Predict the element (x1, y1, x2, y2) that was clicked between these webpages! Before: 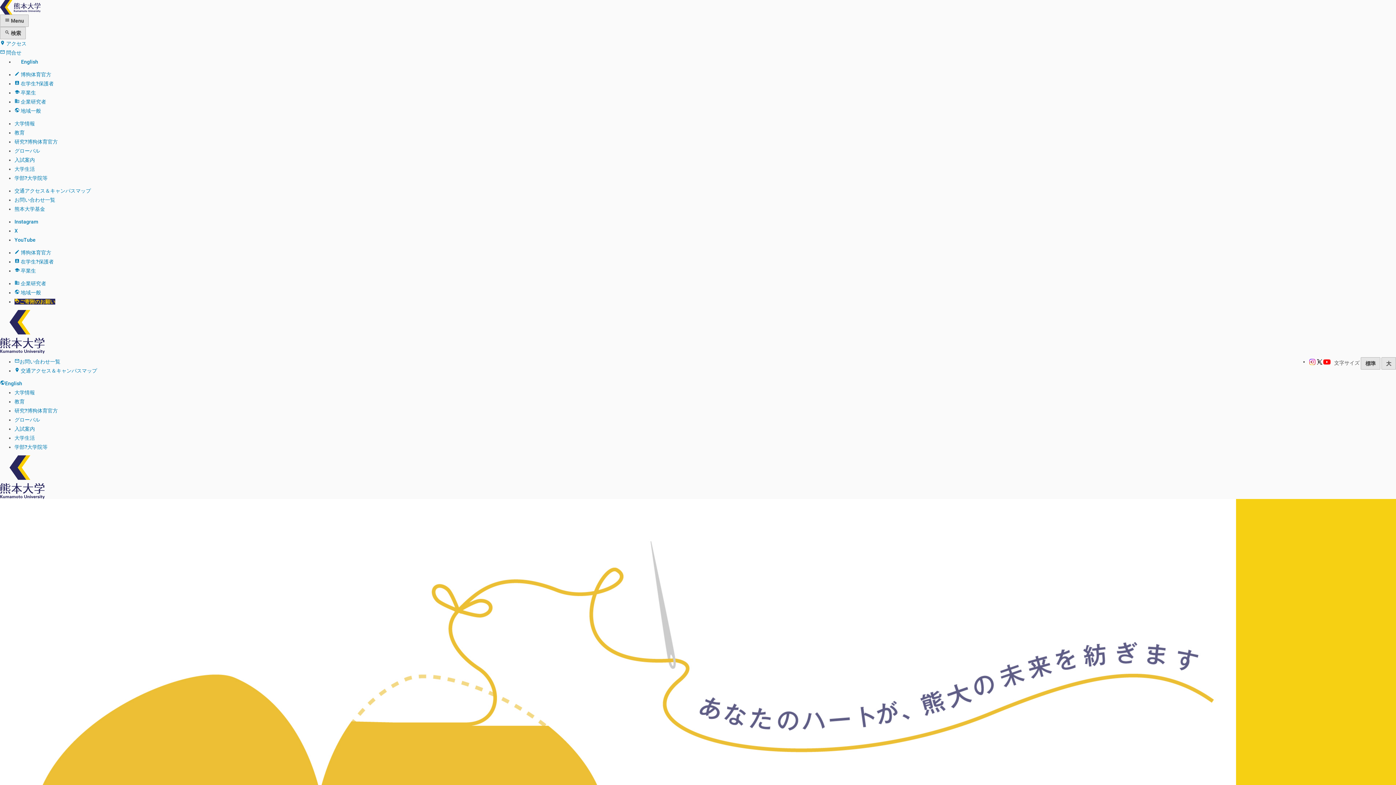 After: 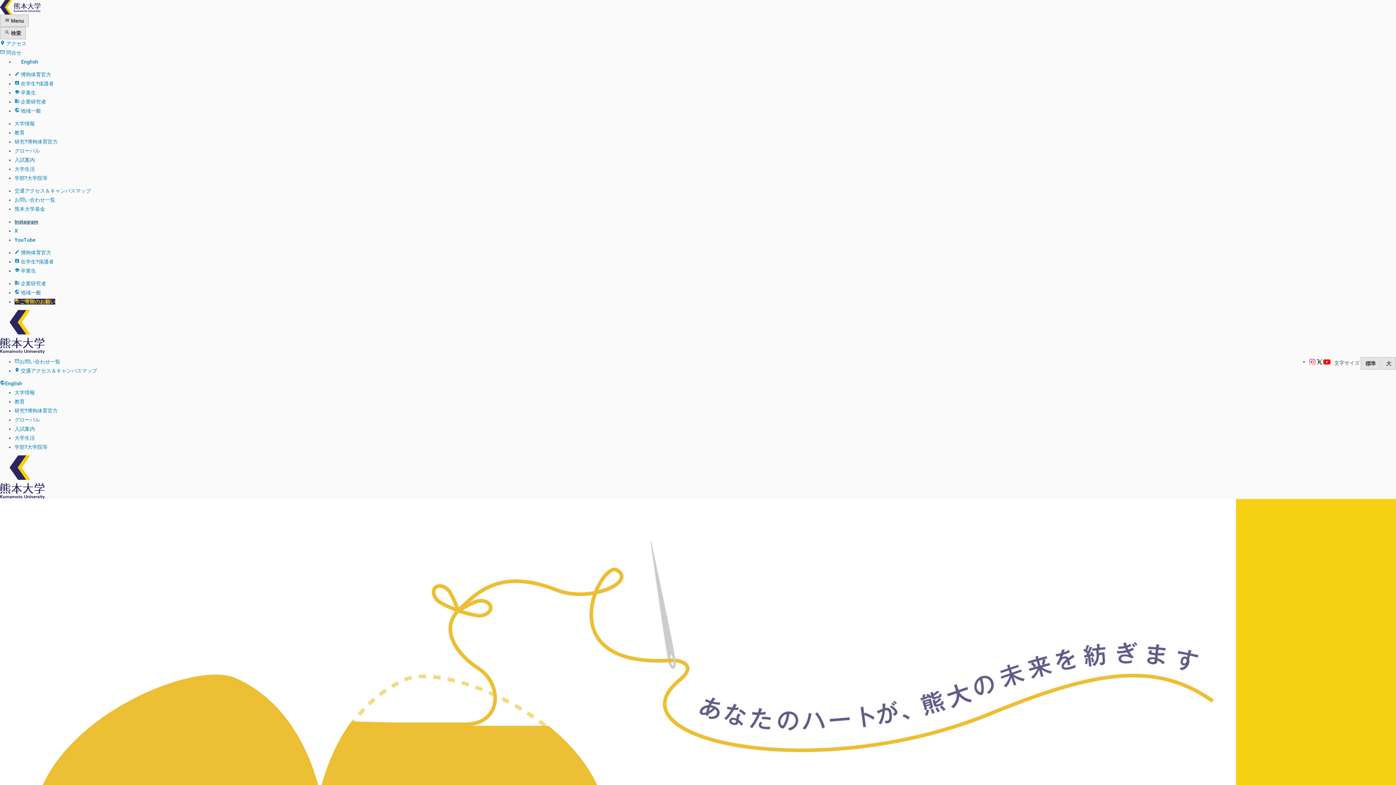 Action: bbox: (14, 218, 38, 224) label: Instagram